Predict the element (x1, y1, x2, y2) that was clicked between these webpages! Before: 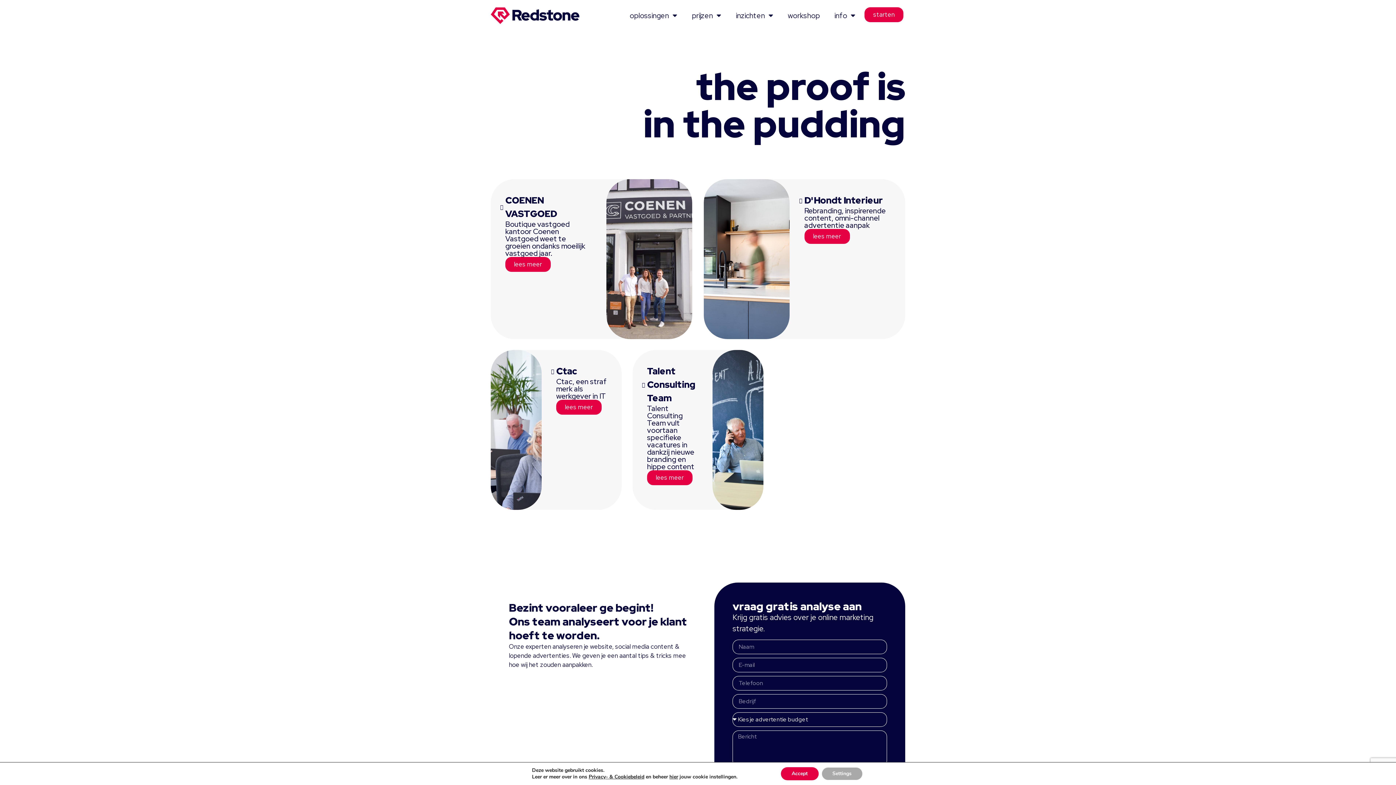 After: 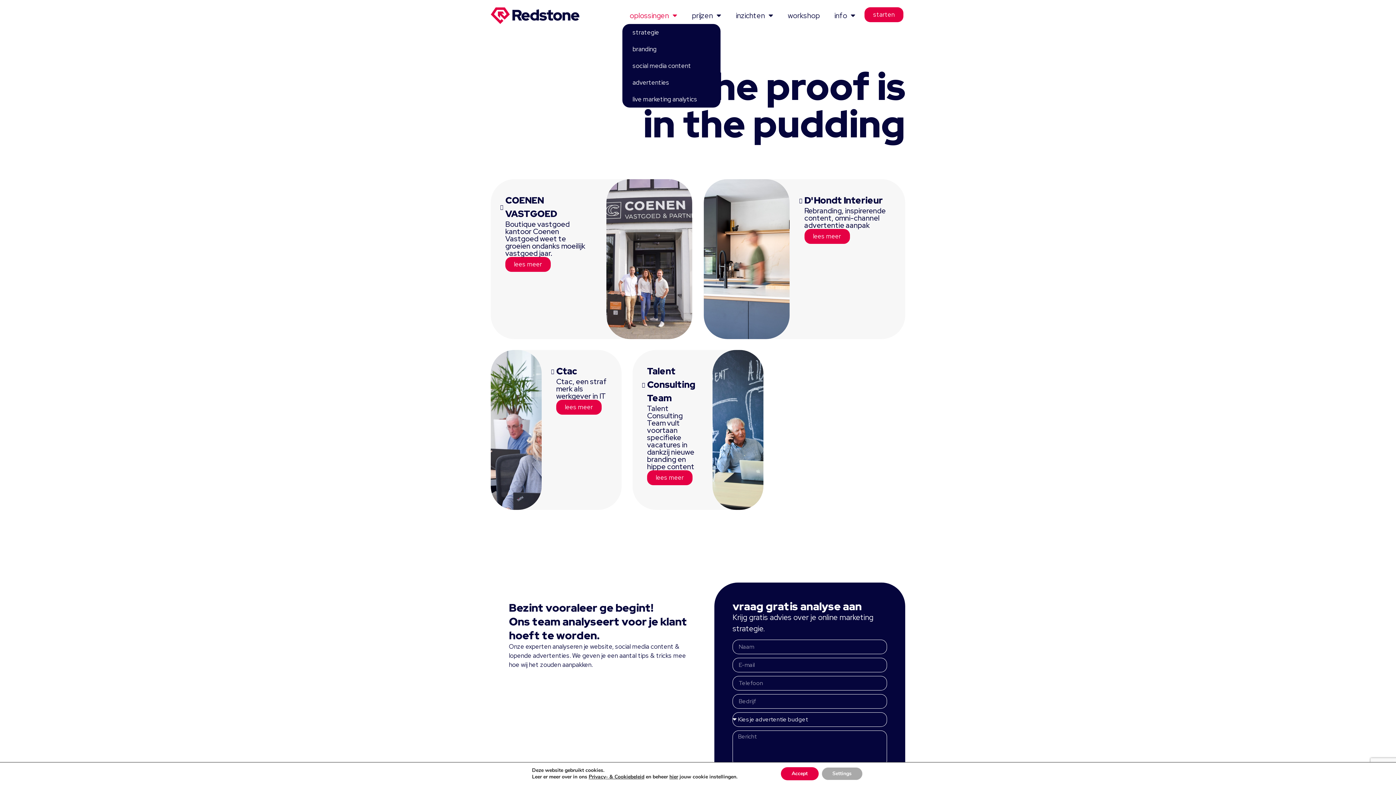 Action: bbox: (622, 7, 684, 24) label: oplossingen